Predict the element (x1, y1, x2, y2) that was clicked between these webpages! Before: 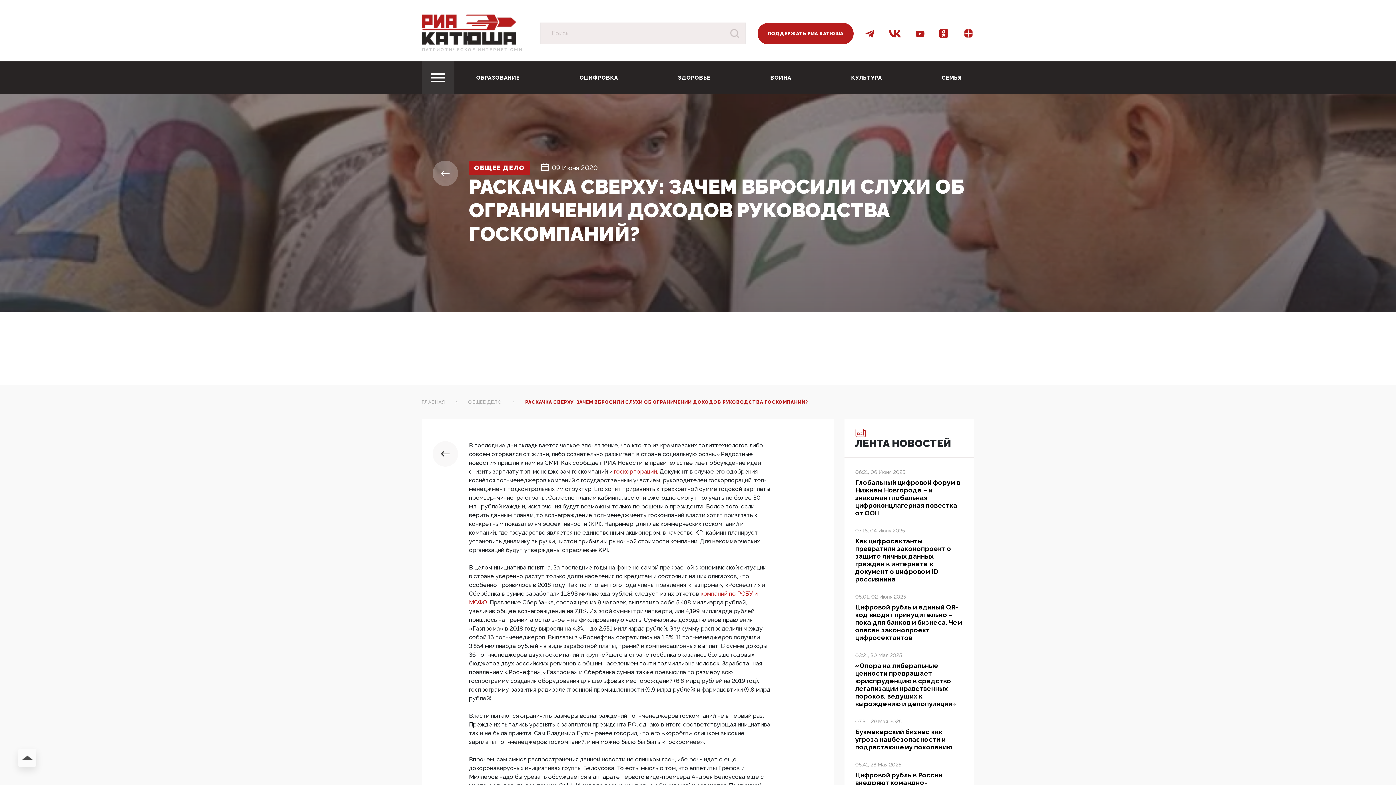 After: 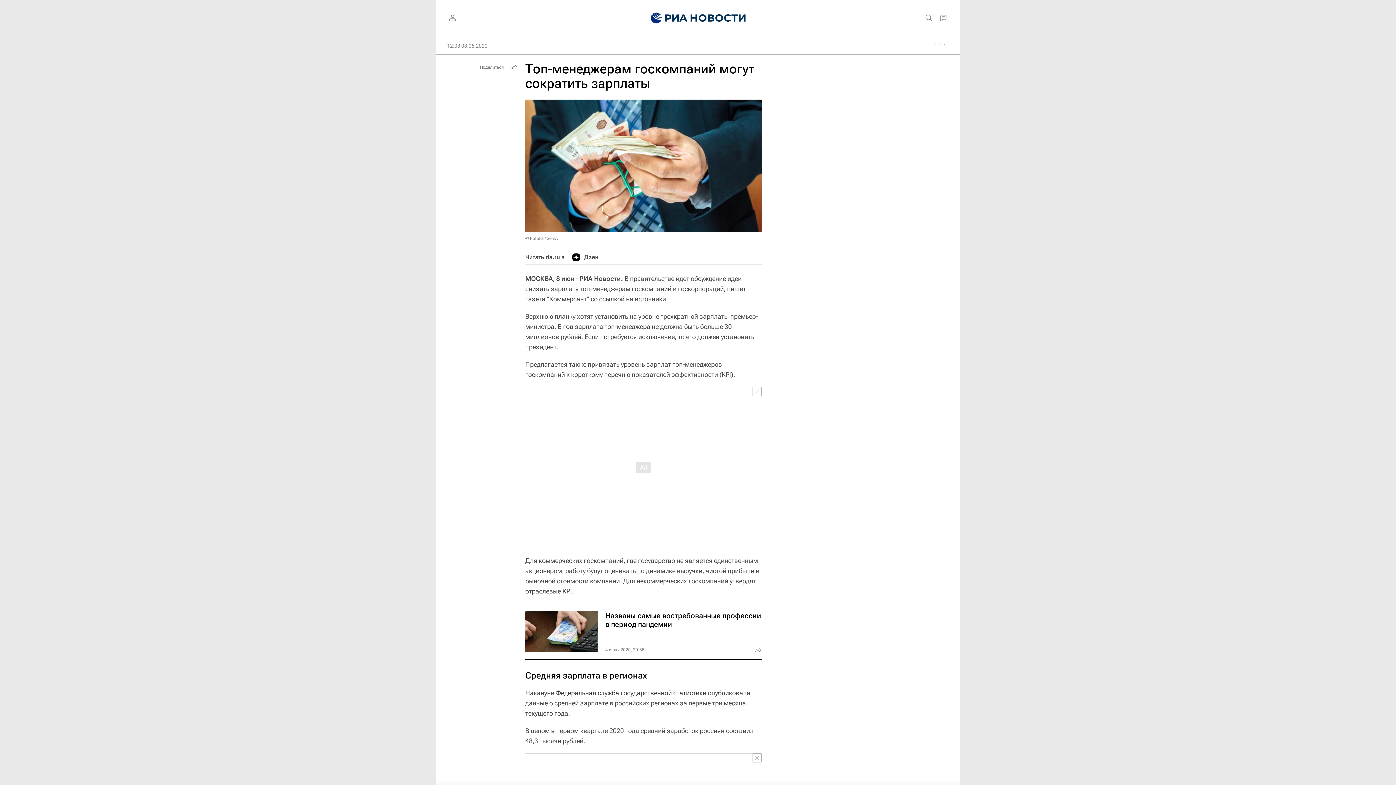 Action: label: госкорпораций.  bbox: (614, 468, 659, 475)